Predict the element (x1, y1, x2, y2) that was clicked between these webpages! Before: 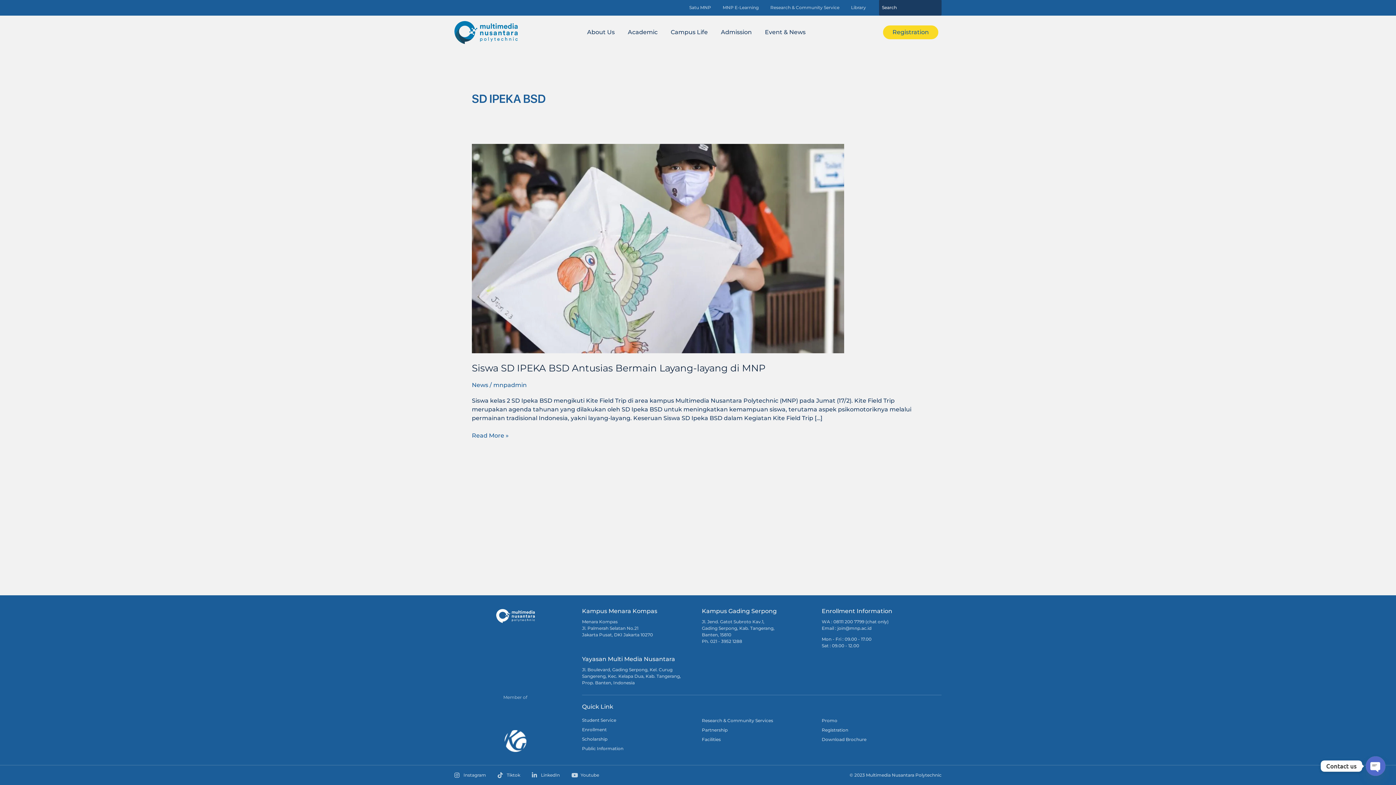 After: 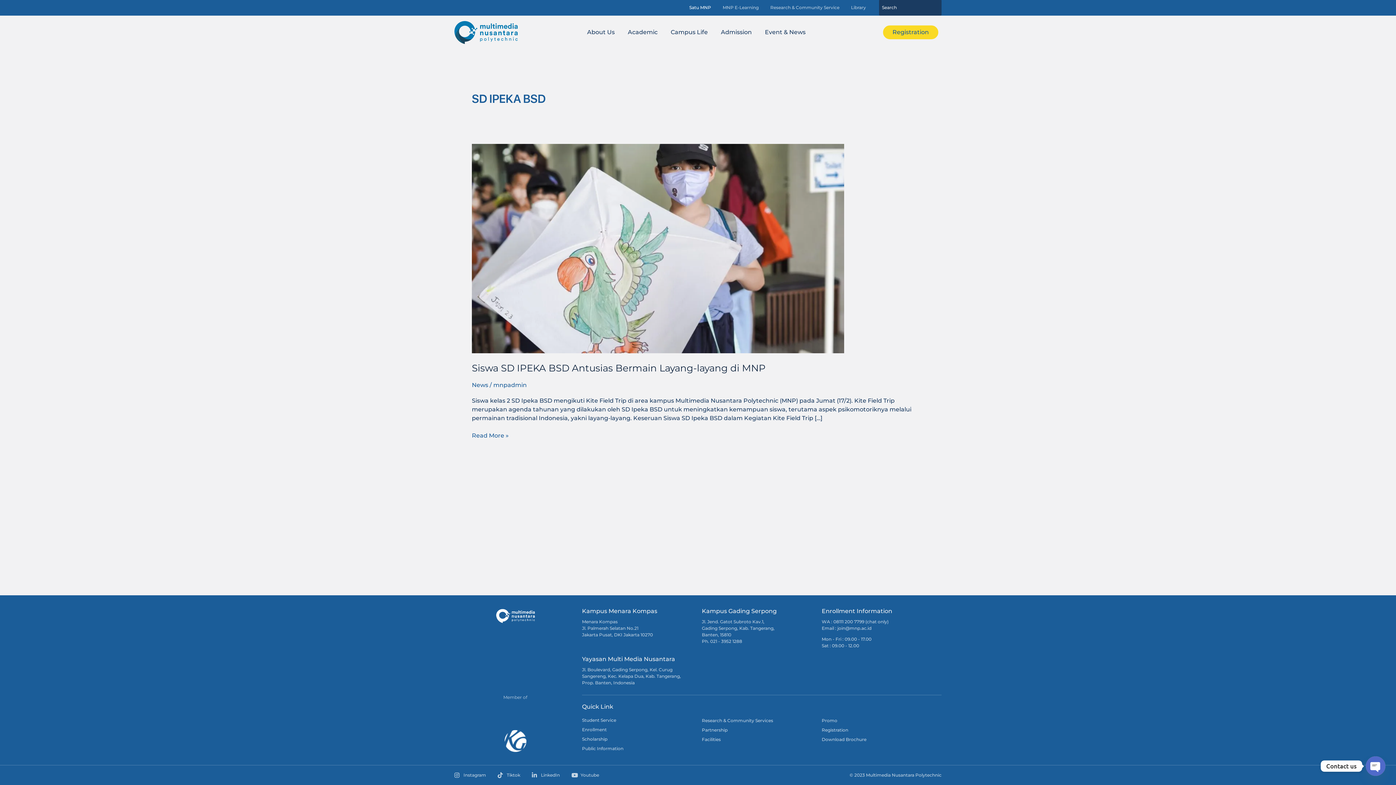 Action: label: Satu MNP bbox: (683, 5, 717, 9)